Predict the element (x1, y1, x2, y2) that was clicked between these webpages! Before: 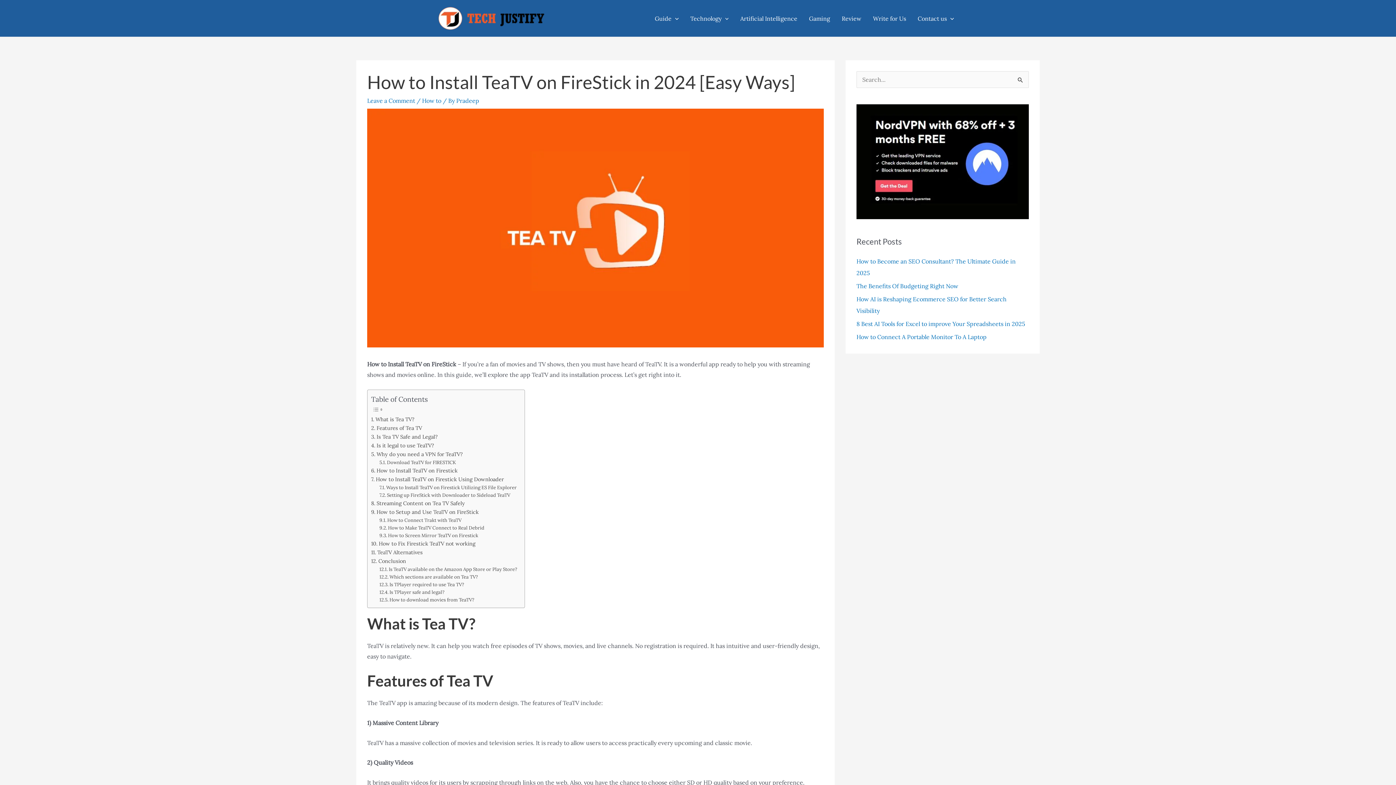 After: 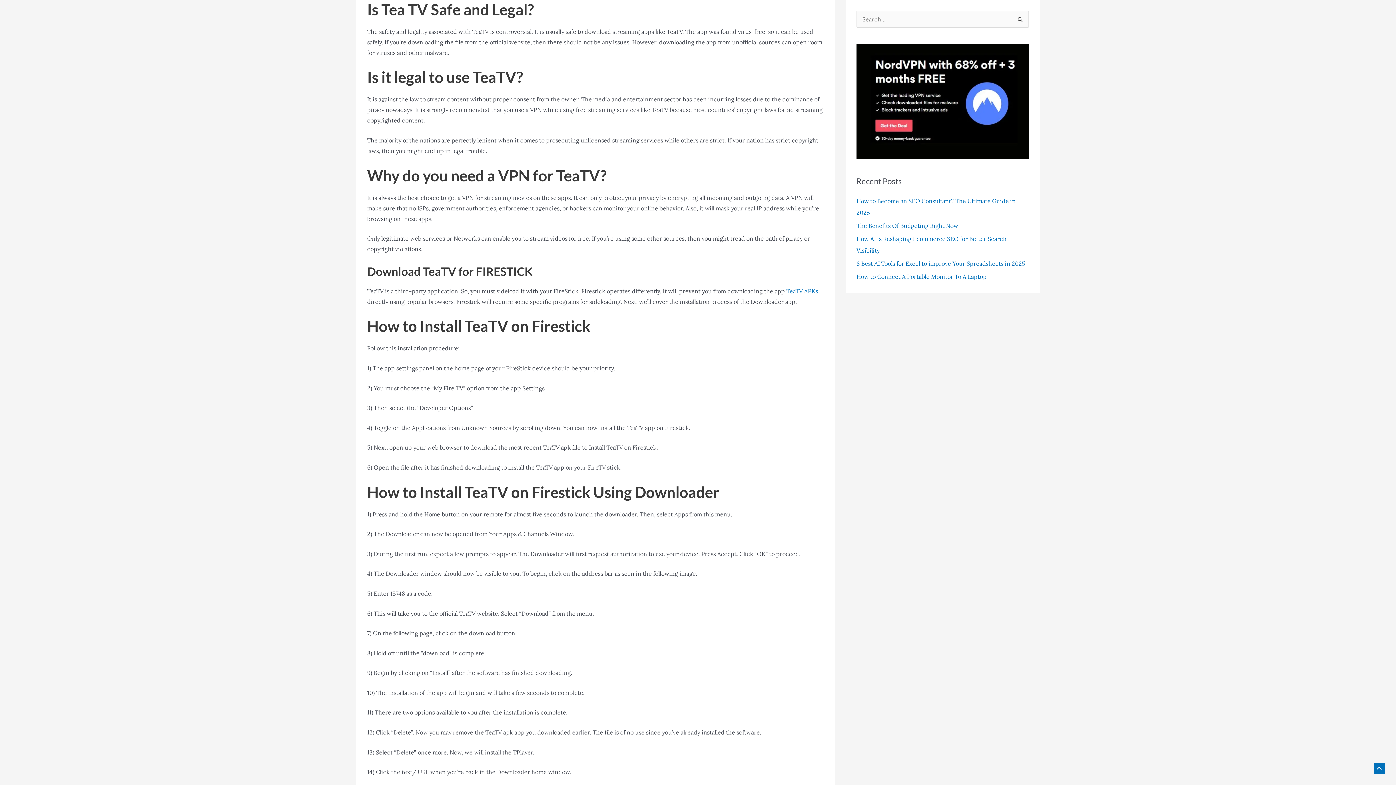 Action: label: Is Tea TV Safe and Legal? bbox: (371, 735, 437, 743)